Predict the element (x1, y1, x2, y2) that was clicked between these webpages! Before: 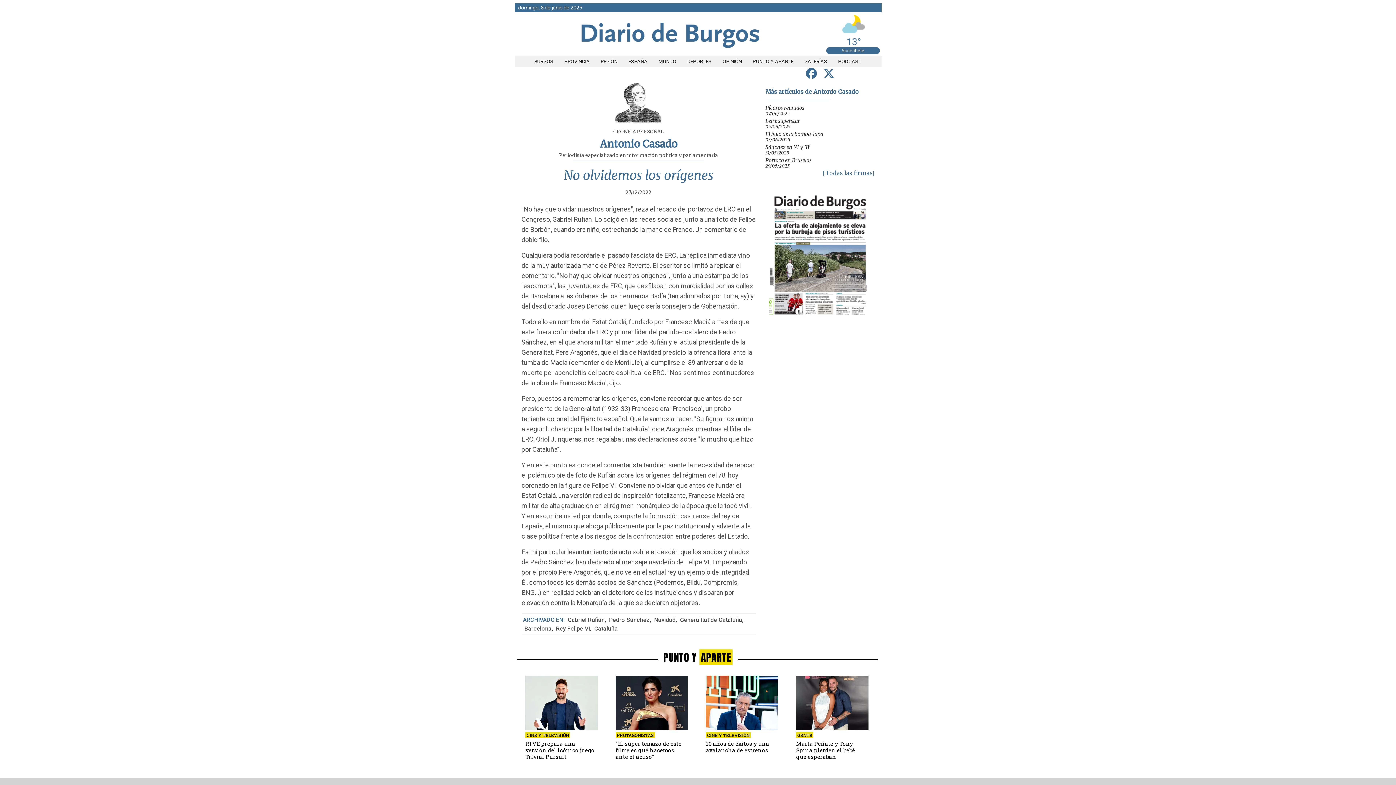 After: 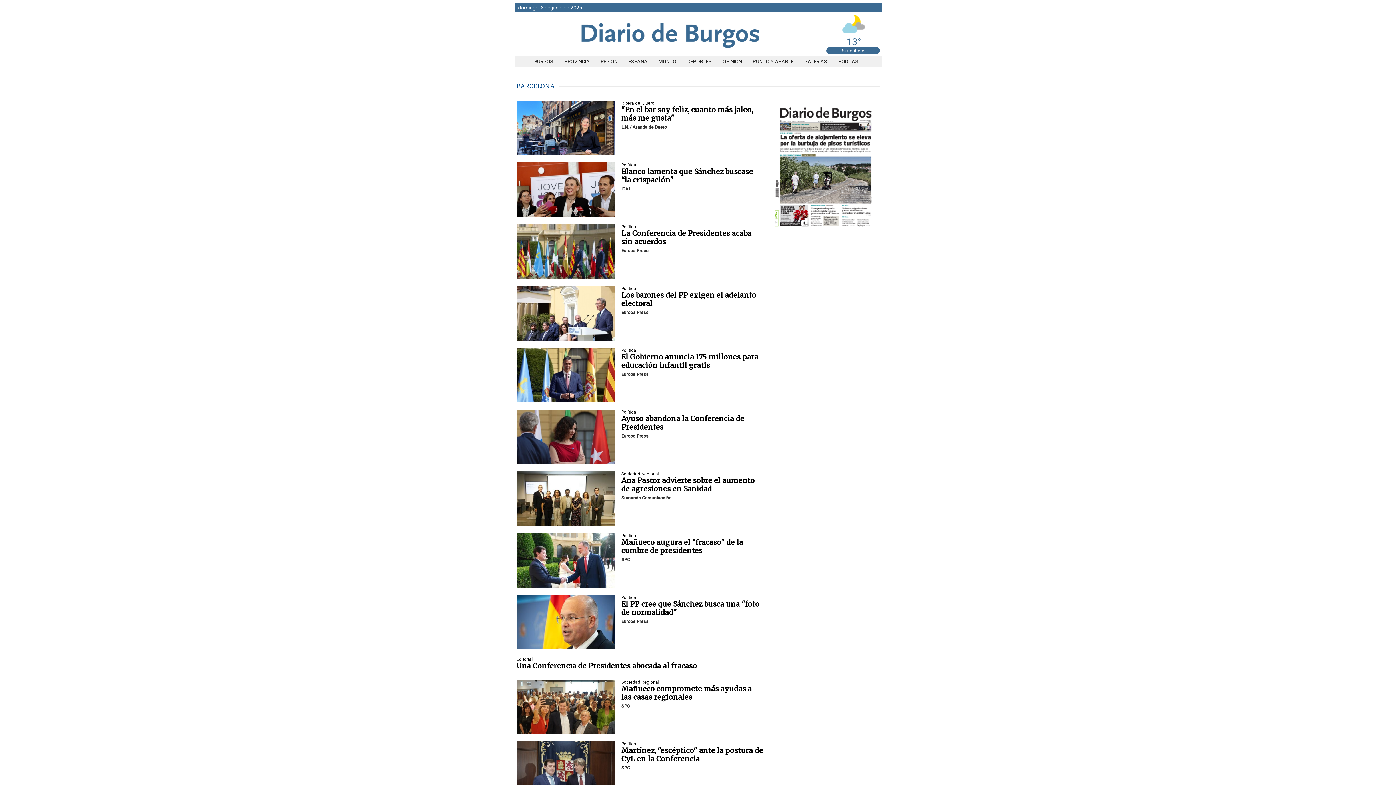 Action: label: Barcelona bbox: (523, 625, 551, 632)